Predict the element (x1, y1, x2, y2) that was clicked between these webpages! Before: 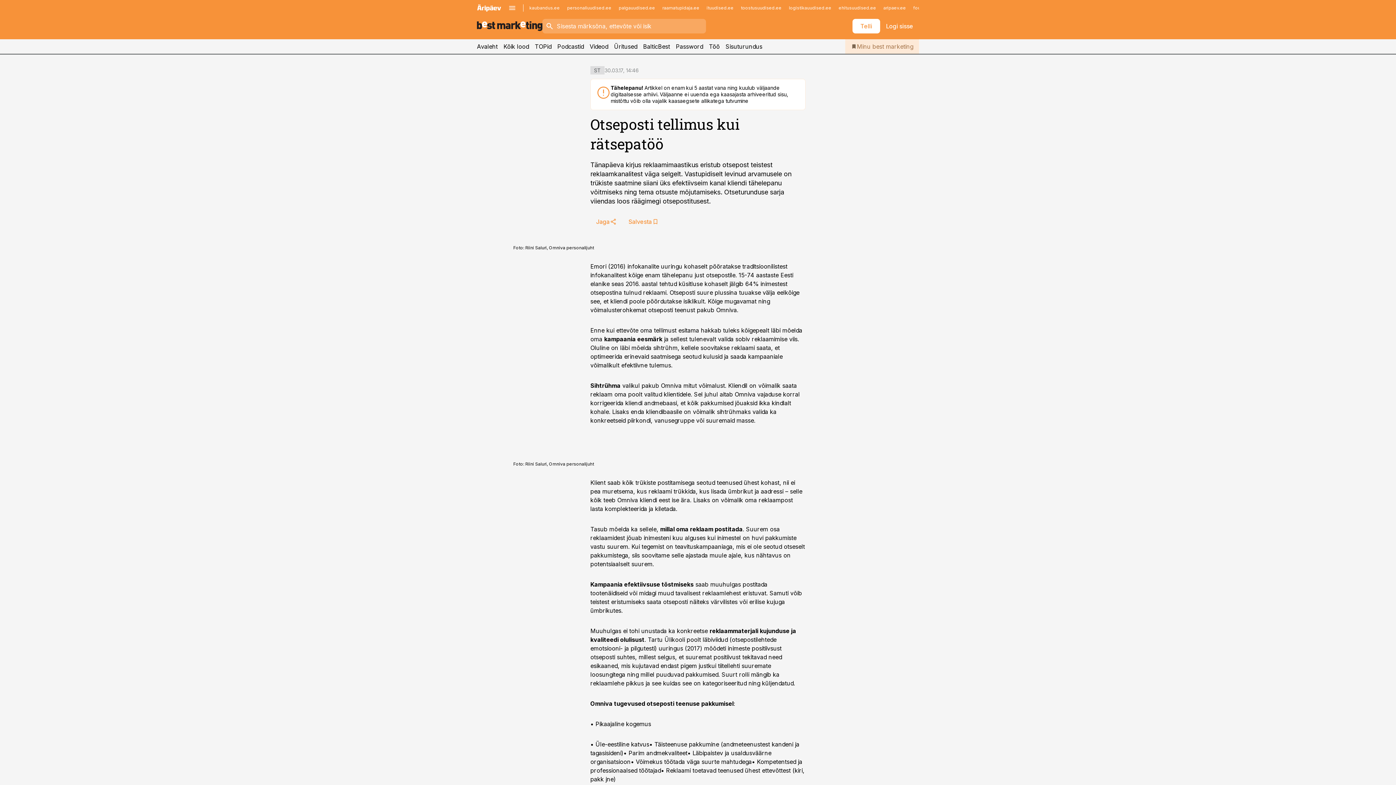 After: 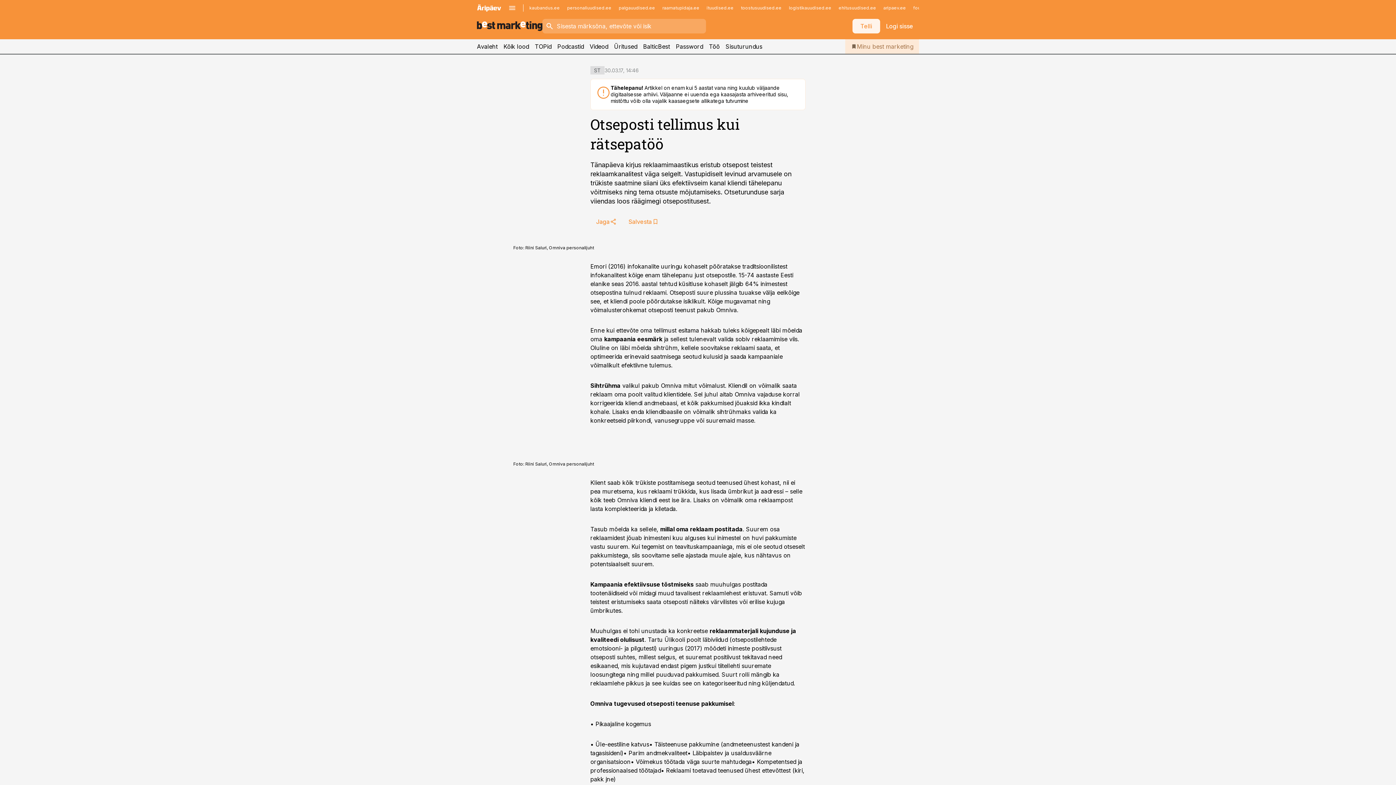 Action: label: Telli bbox: (852, 18, 880, 33)